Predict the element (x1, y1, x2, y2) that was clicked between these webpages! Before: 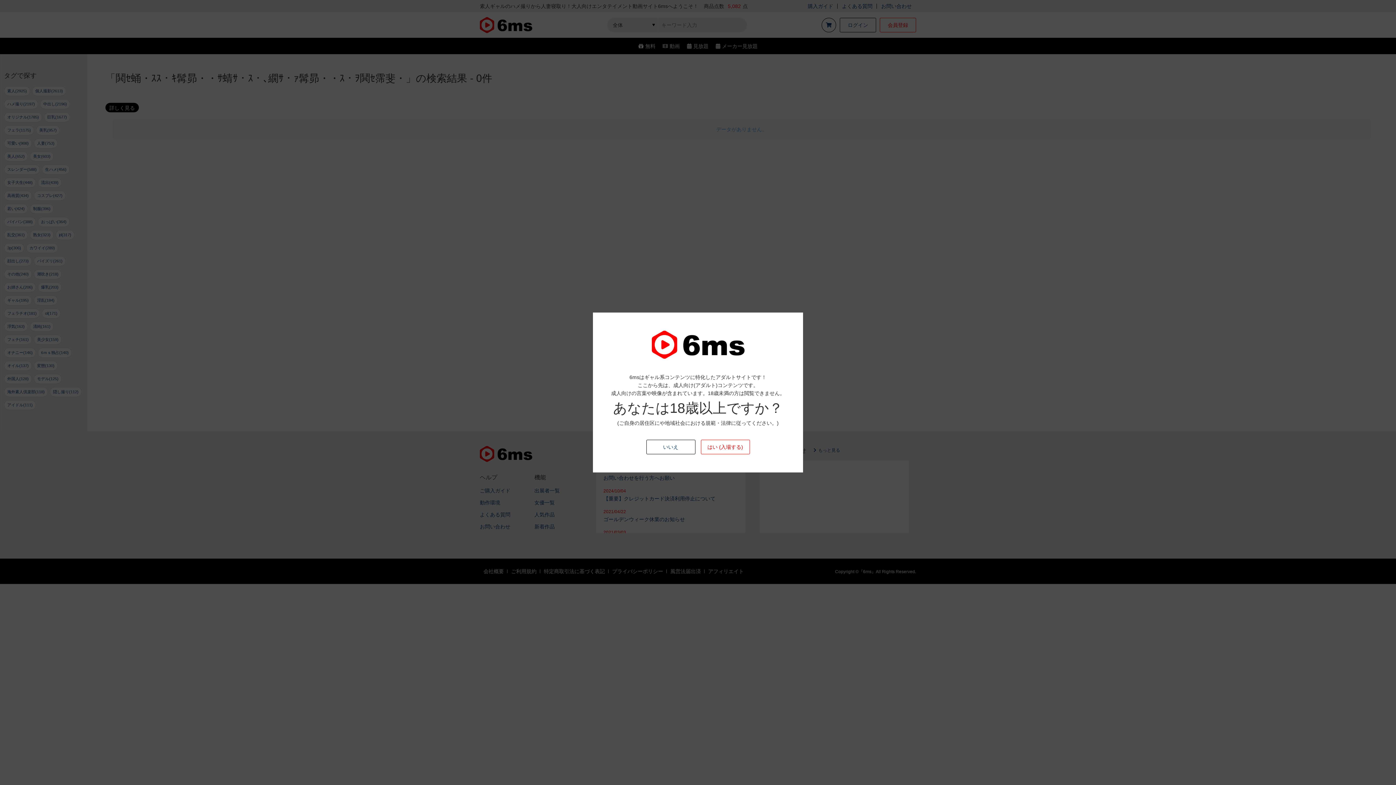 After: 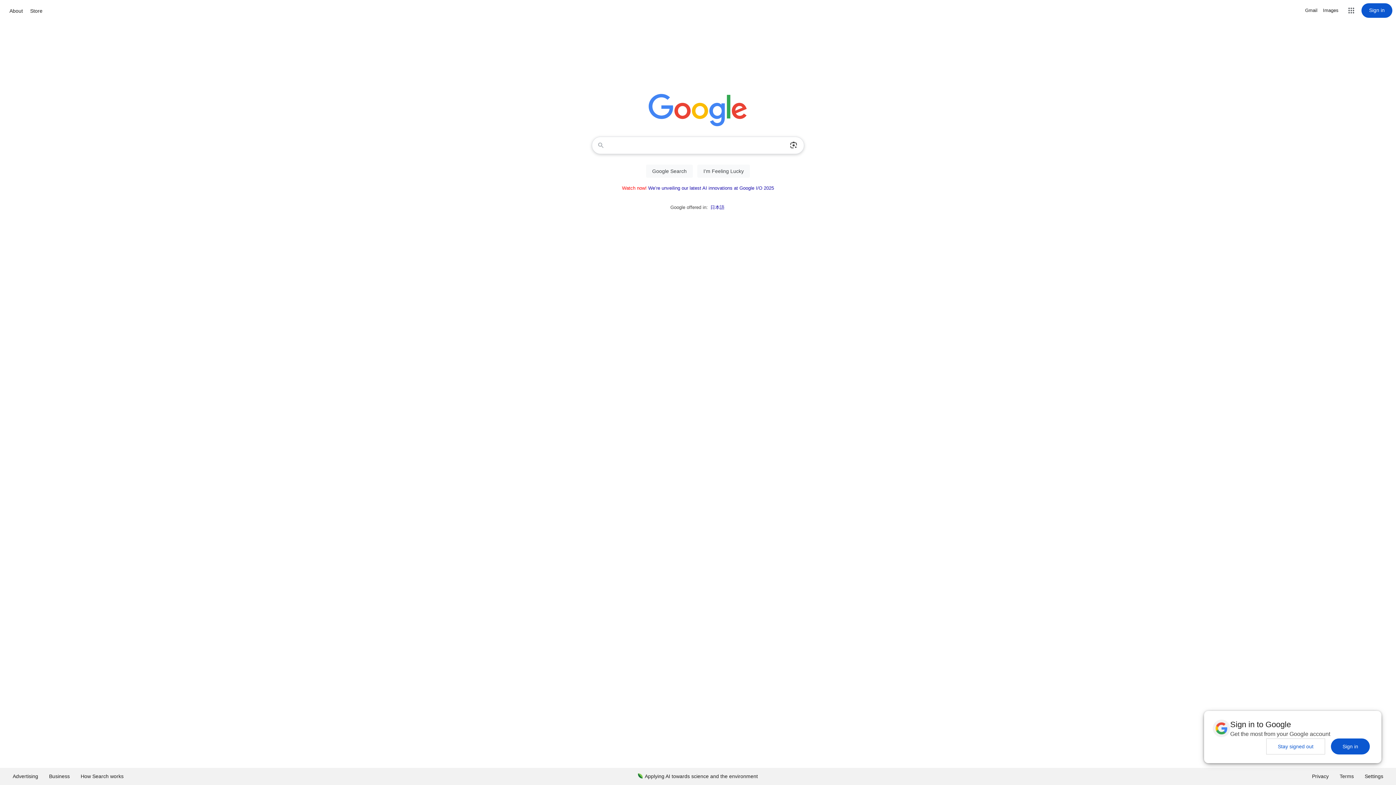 Action: label: いいえ bbox: (646, 440, 695, 454)